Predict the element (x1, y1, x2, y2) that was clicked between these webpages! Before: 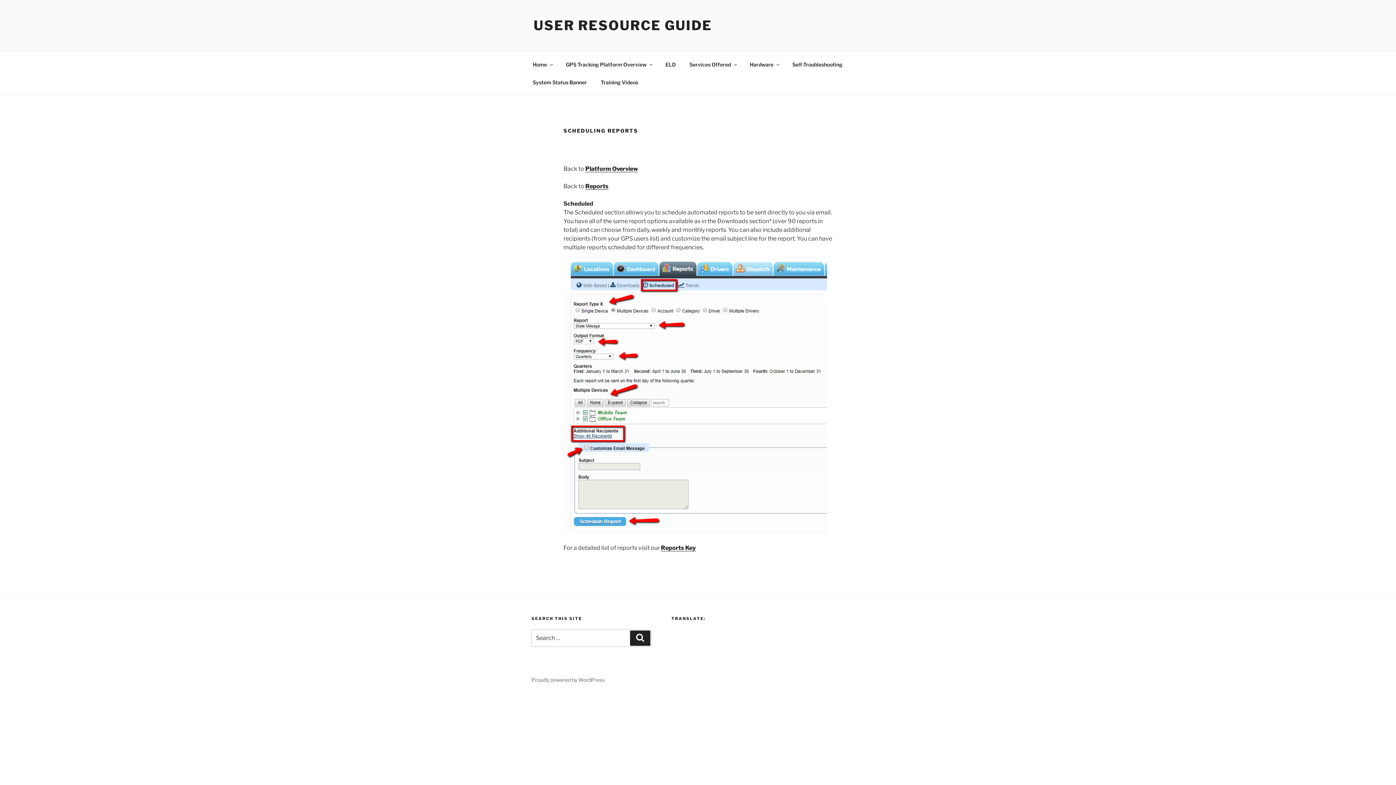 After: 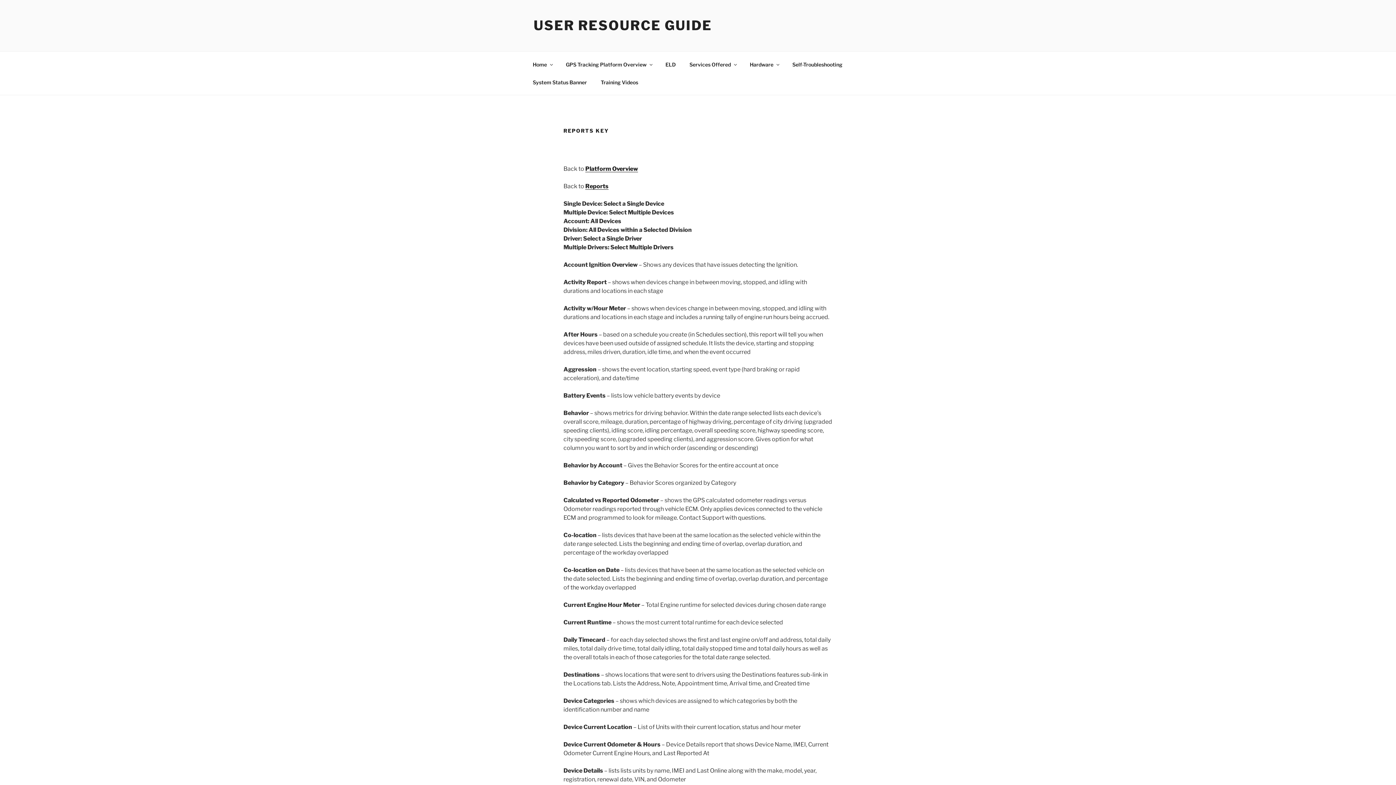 Action: label: Reports Key bbox: (661, 544, 696, 551)